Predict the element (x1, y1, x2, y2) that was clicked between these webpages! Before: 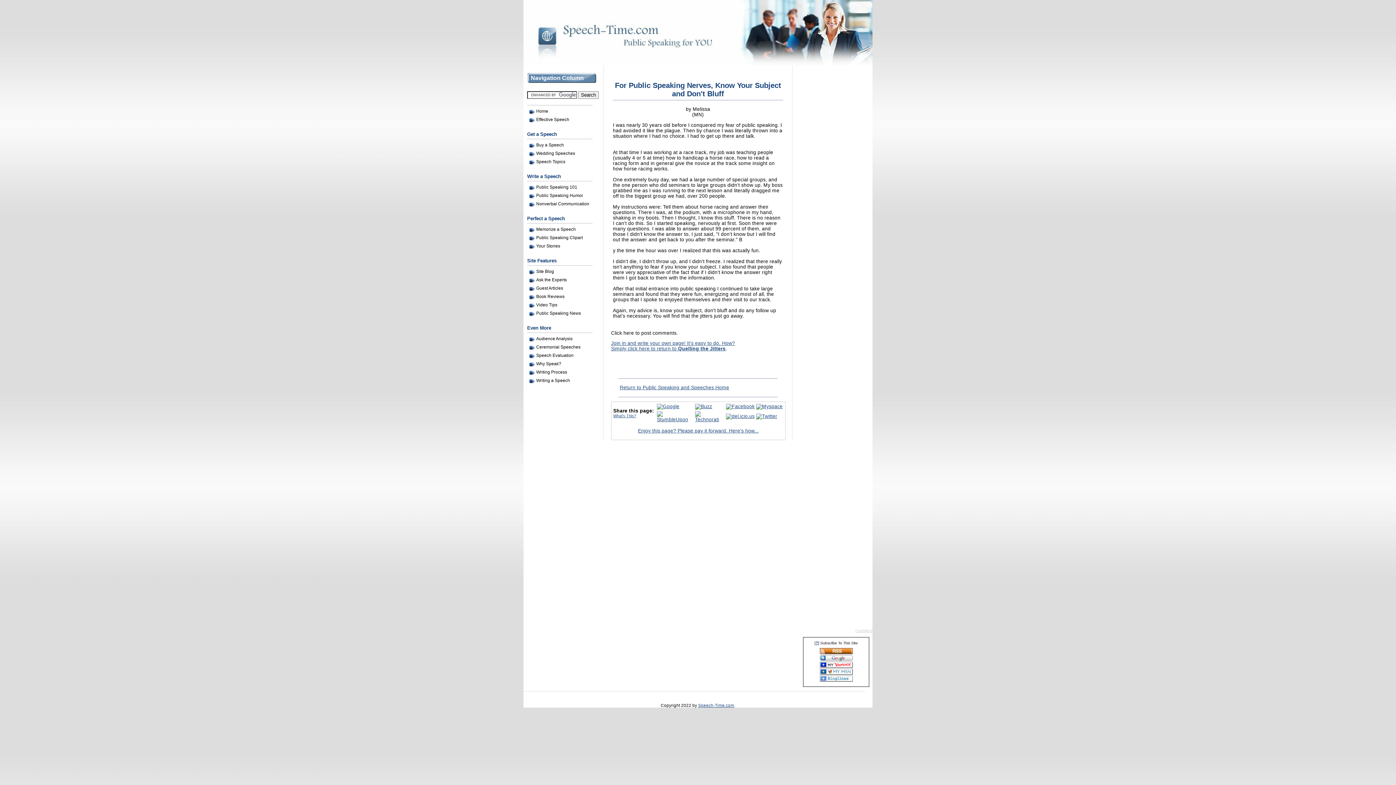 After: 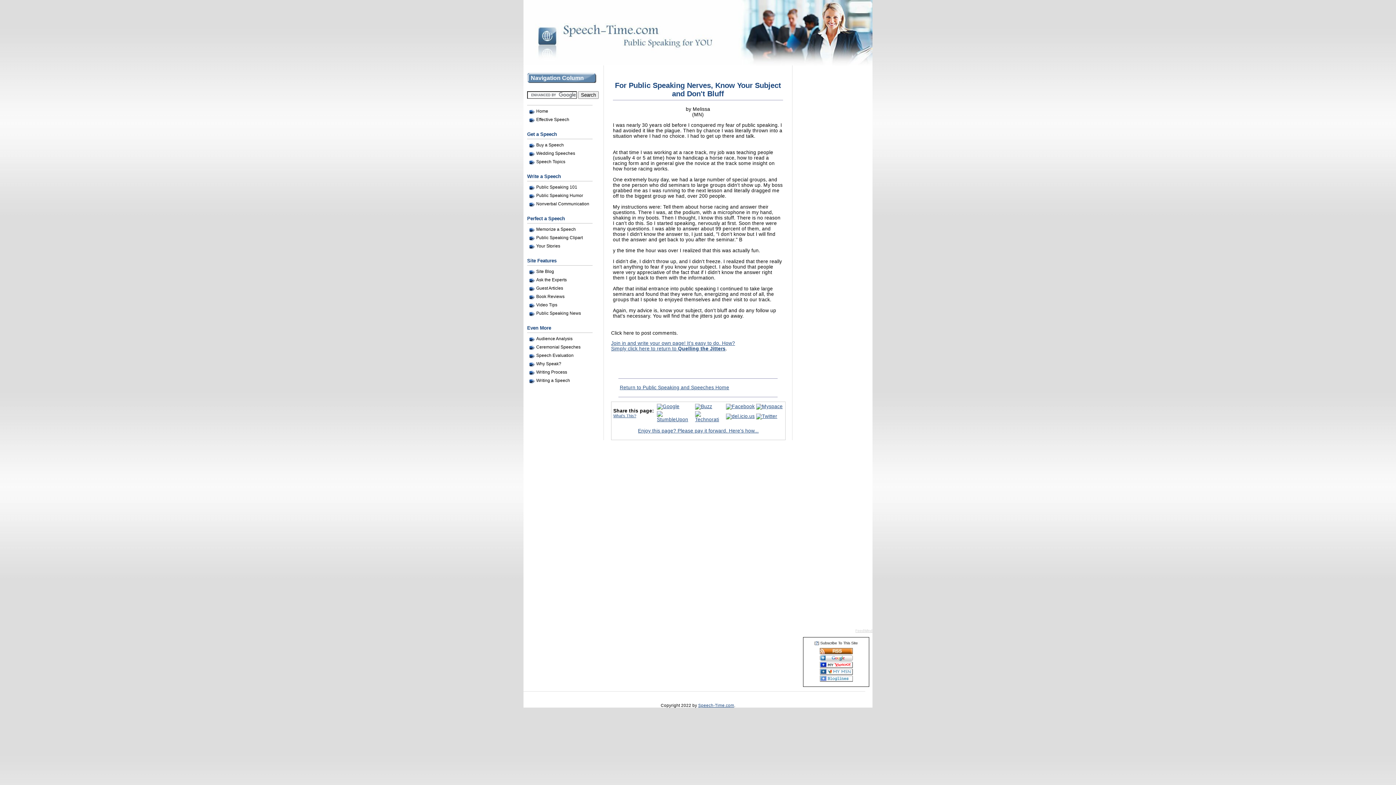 Action: bbox: (695, 404, 712, 409)